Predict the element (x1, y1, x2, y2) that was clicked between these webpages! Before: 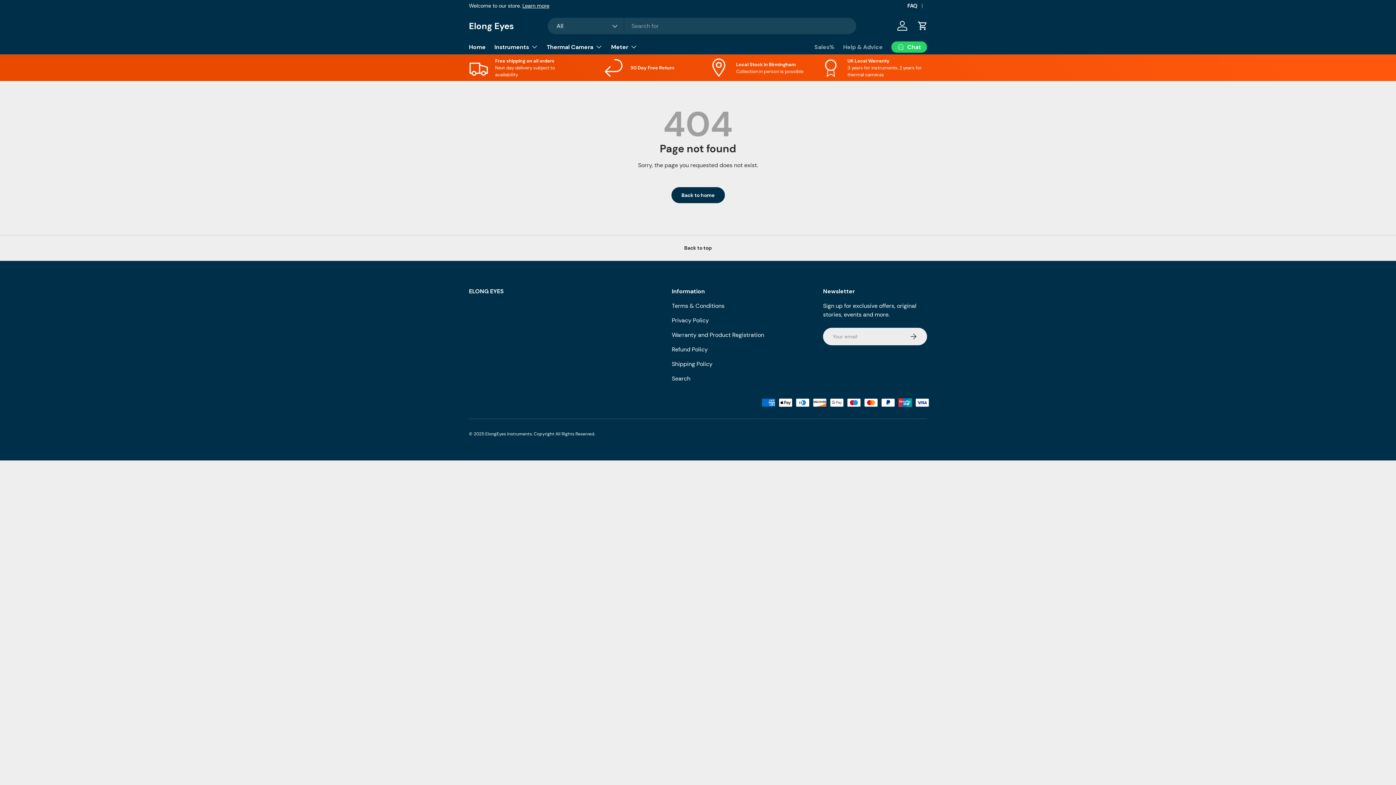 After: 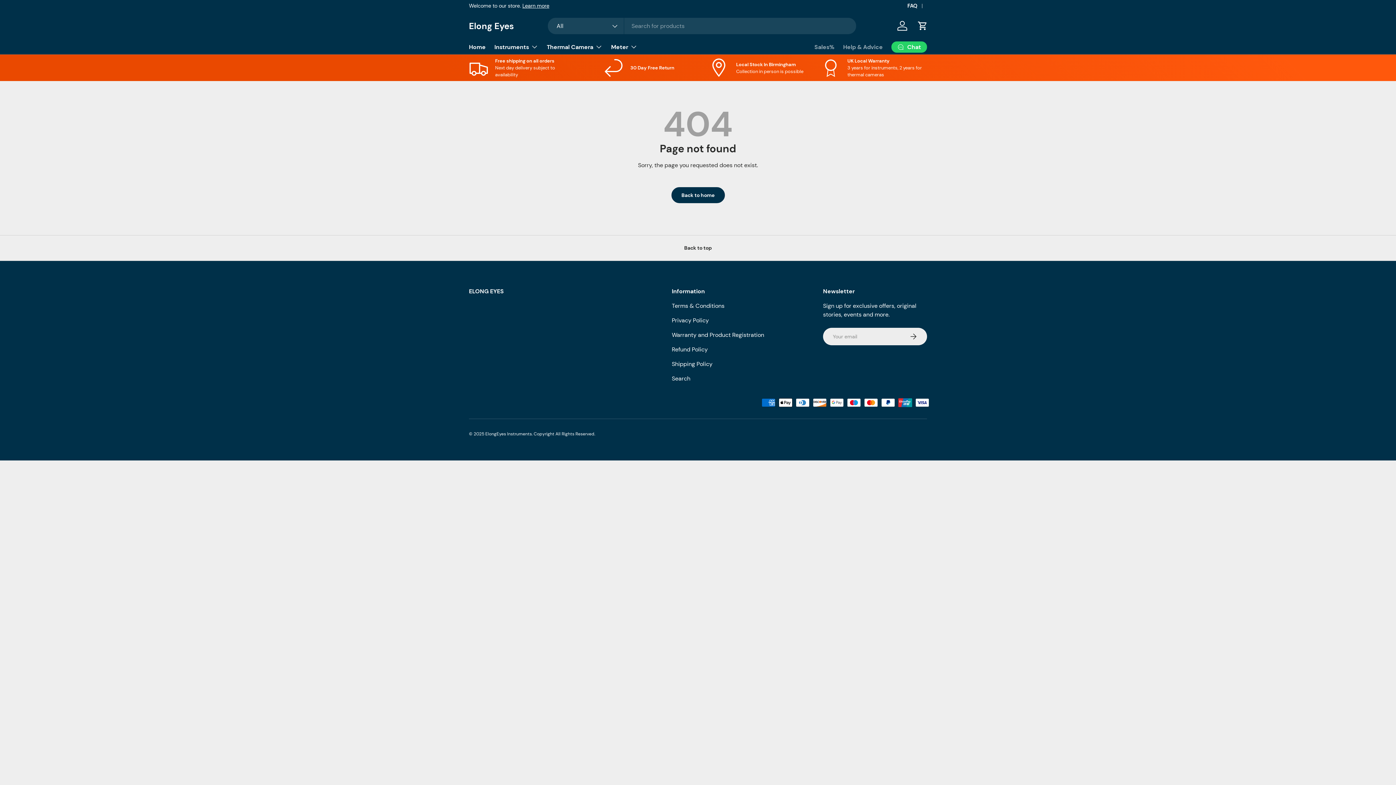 Action: bbox: (672, 331, 764, 338) label: Warranty and Product Registration